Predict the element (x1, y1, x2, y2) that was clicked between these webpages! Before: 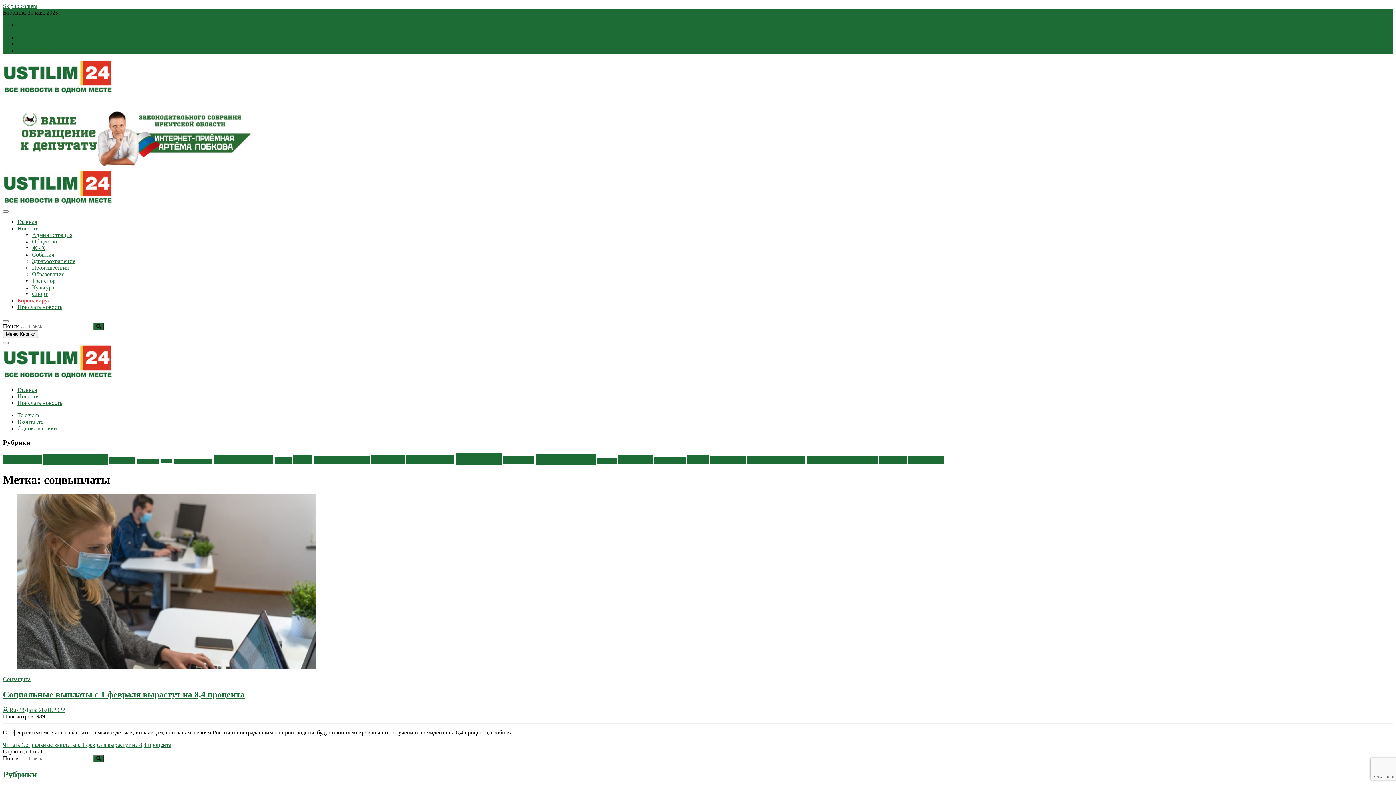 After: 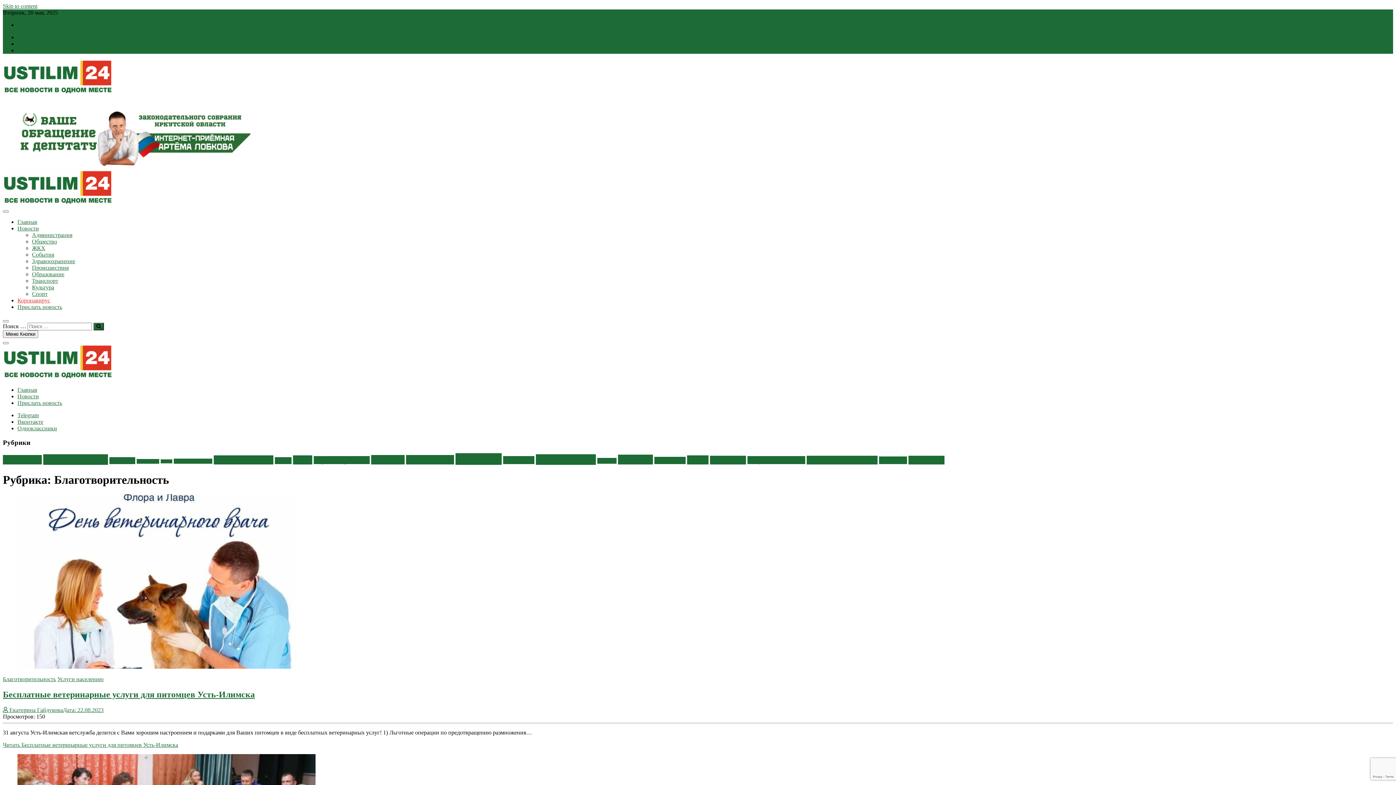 Action: label: Благотворительность (25 элементов) bbox: (173, 459, 212, 464)